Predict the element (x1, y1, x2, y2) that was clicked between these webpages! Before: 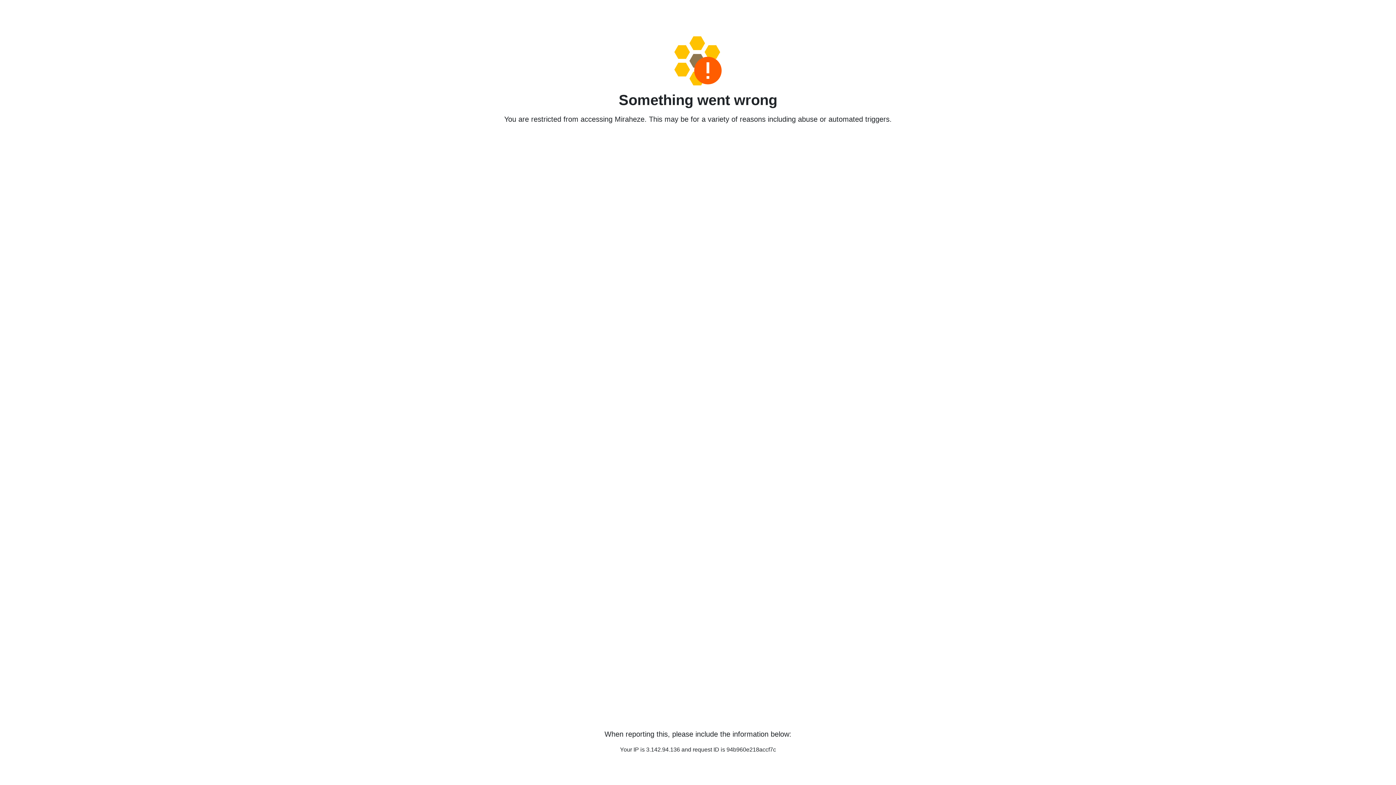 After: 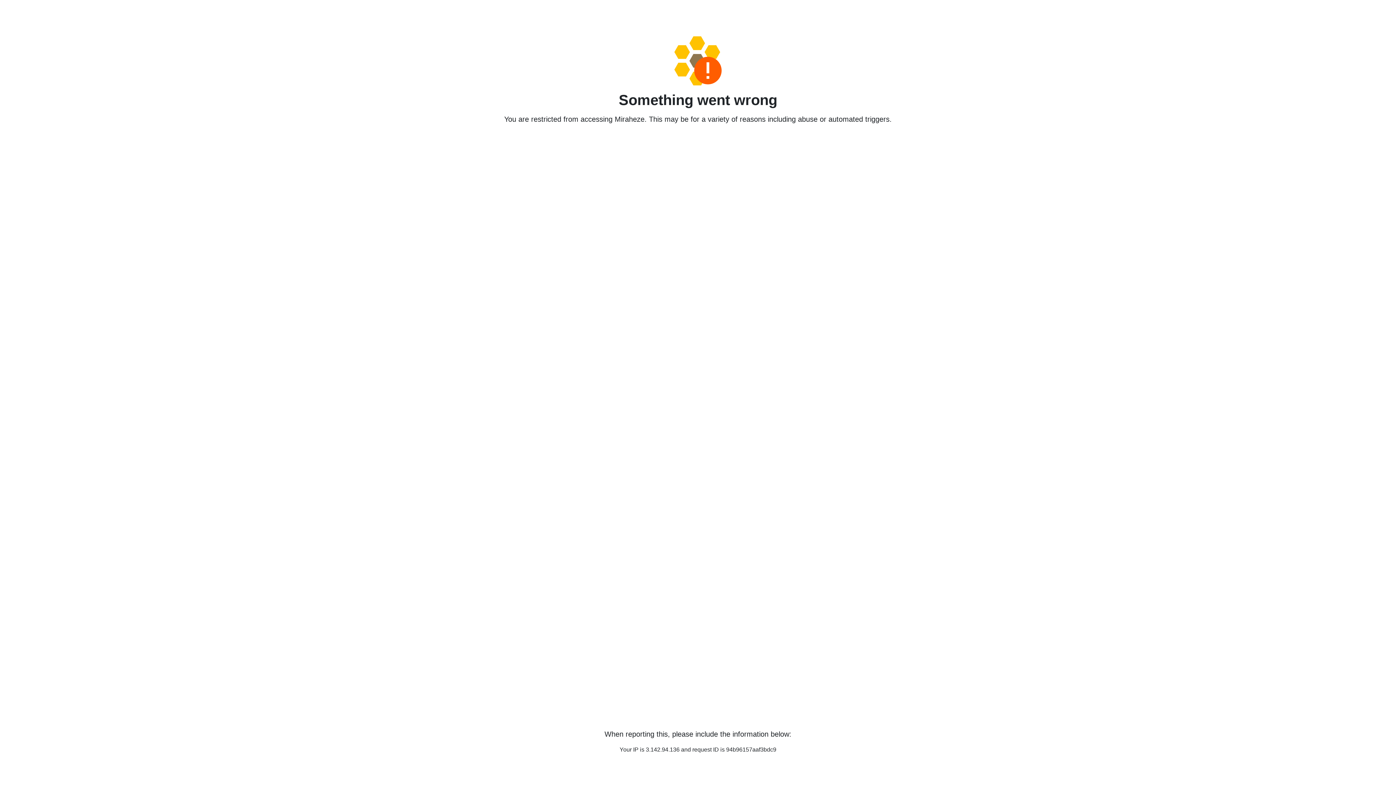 Action: bbox: (458, 36, 938, 85)